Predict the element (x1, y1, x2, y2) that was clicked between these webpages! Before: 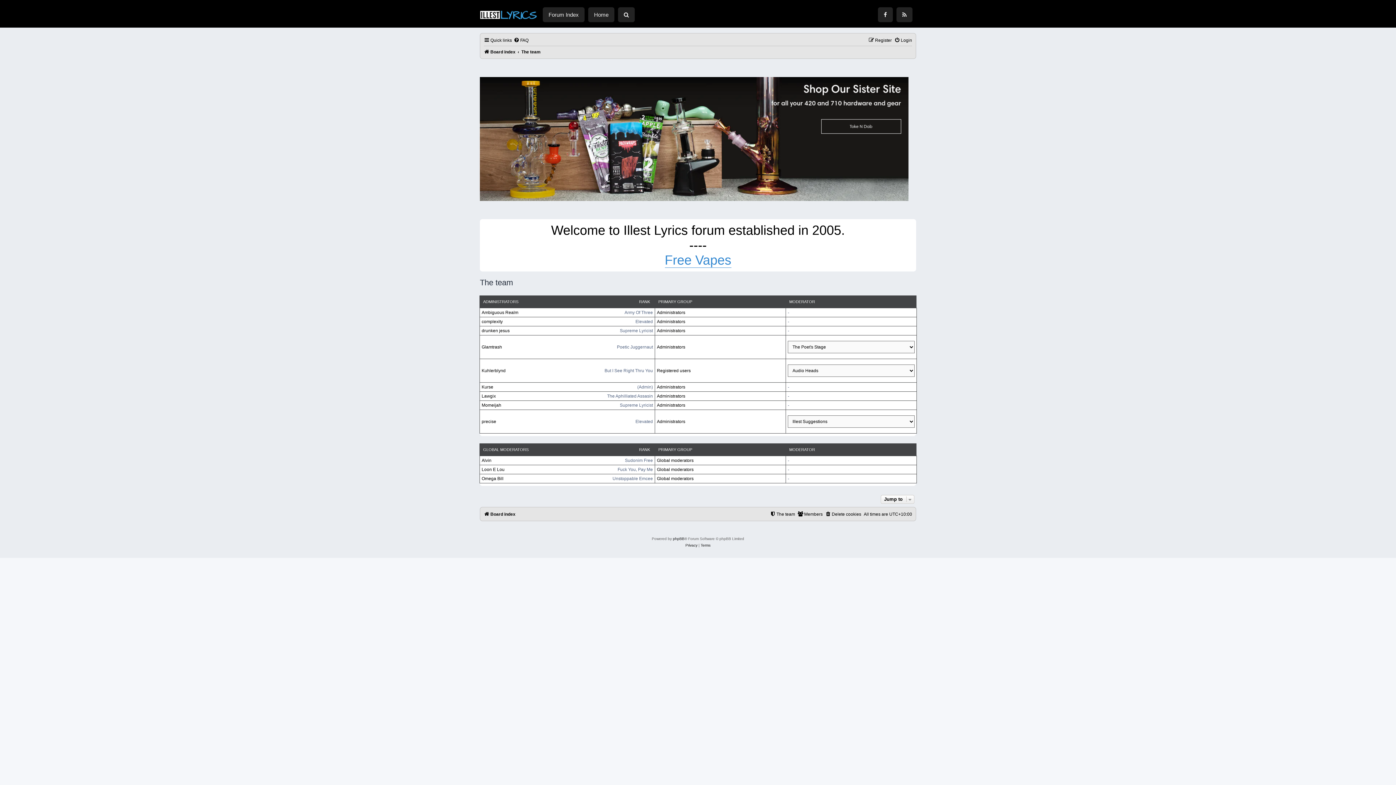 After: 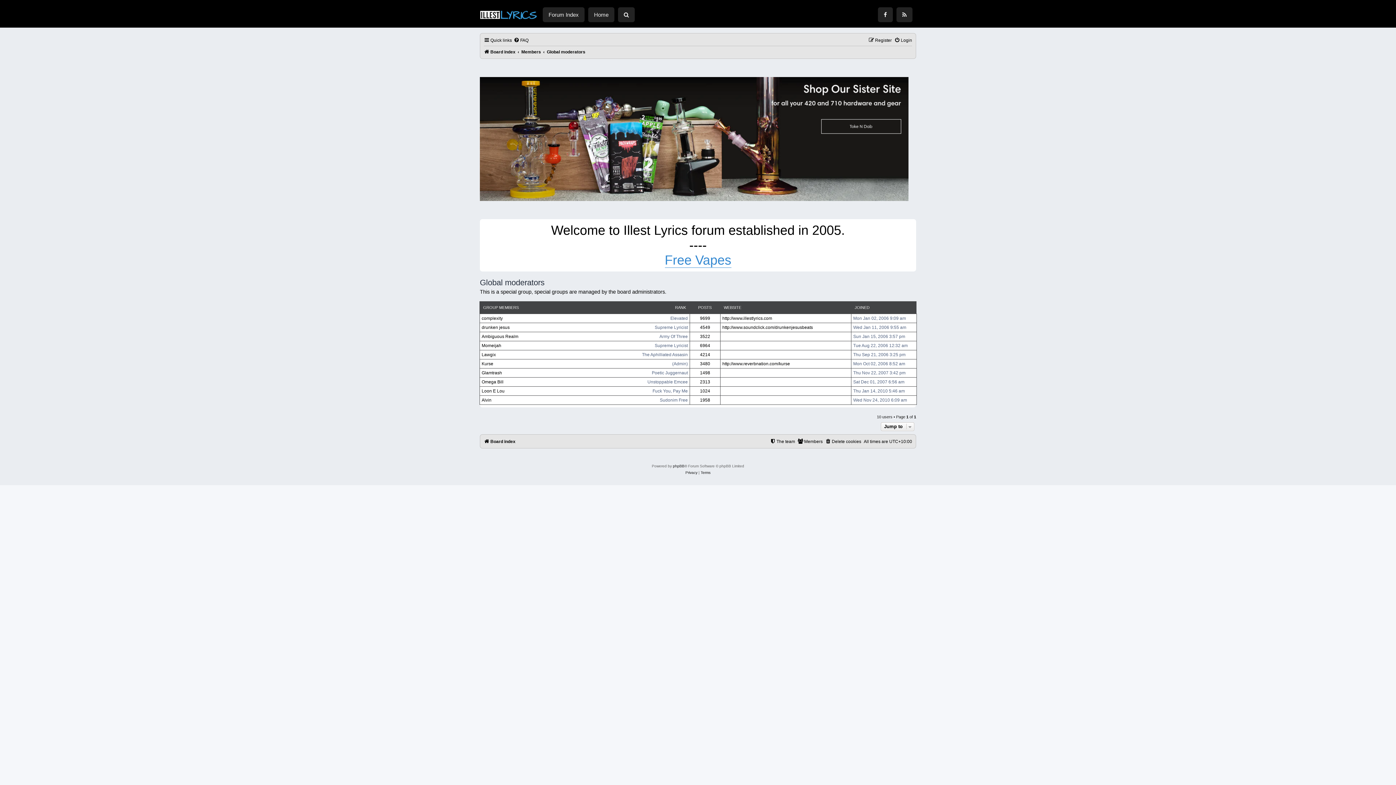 Action: bbox: (483, 447, 528, 452) label: GLOBAL MODERATORS